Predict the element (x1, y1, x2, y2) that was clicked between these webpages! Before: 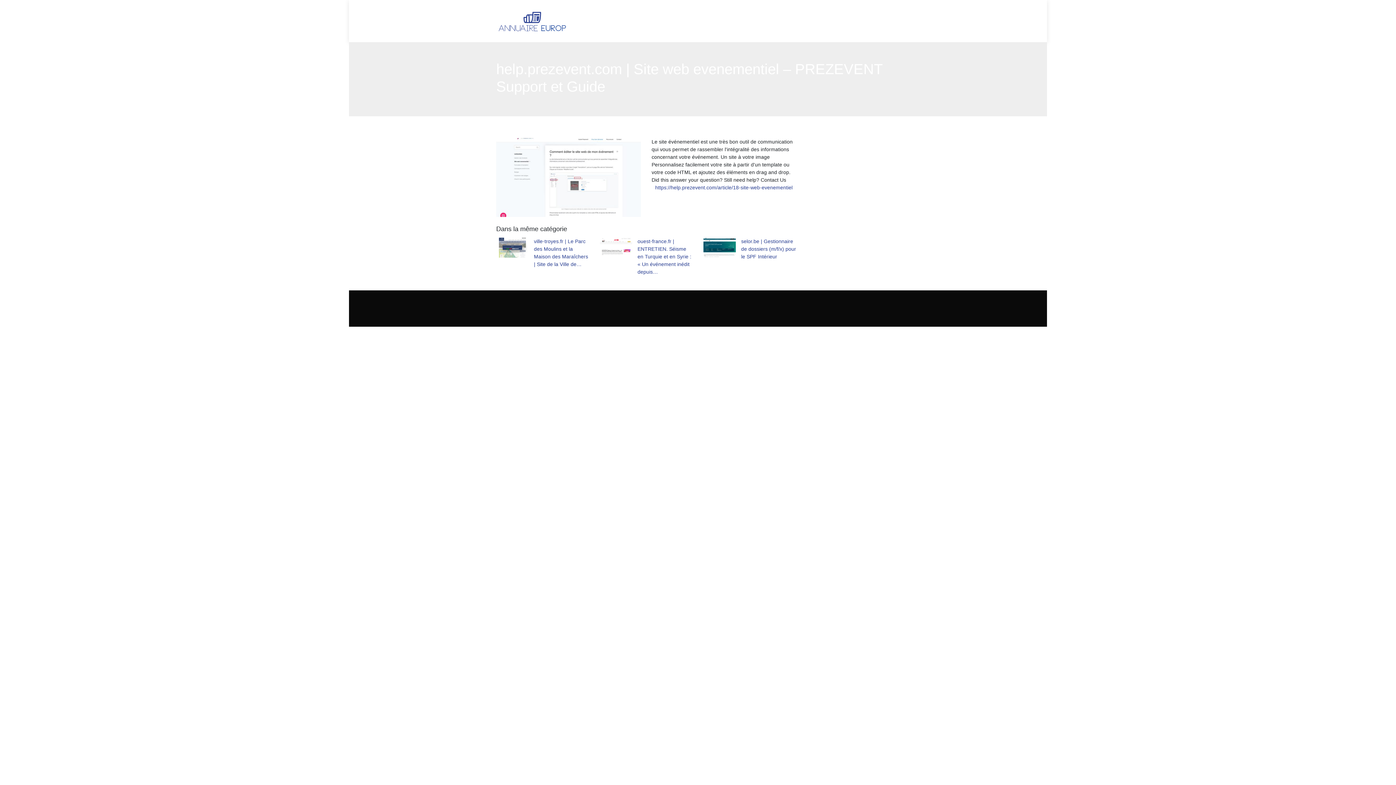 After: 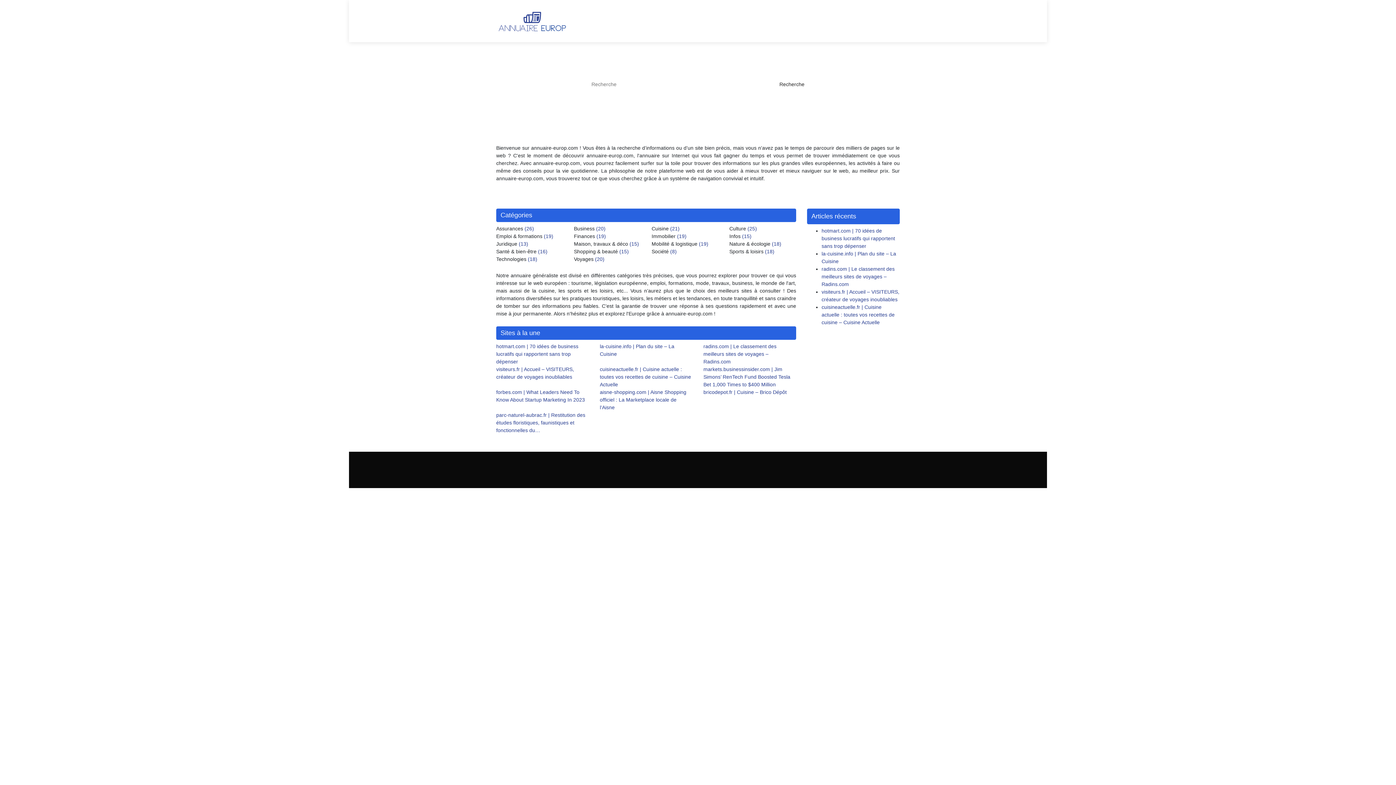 Action: bbox: (496, 10, 569, 32)